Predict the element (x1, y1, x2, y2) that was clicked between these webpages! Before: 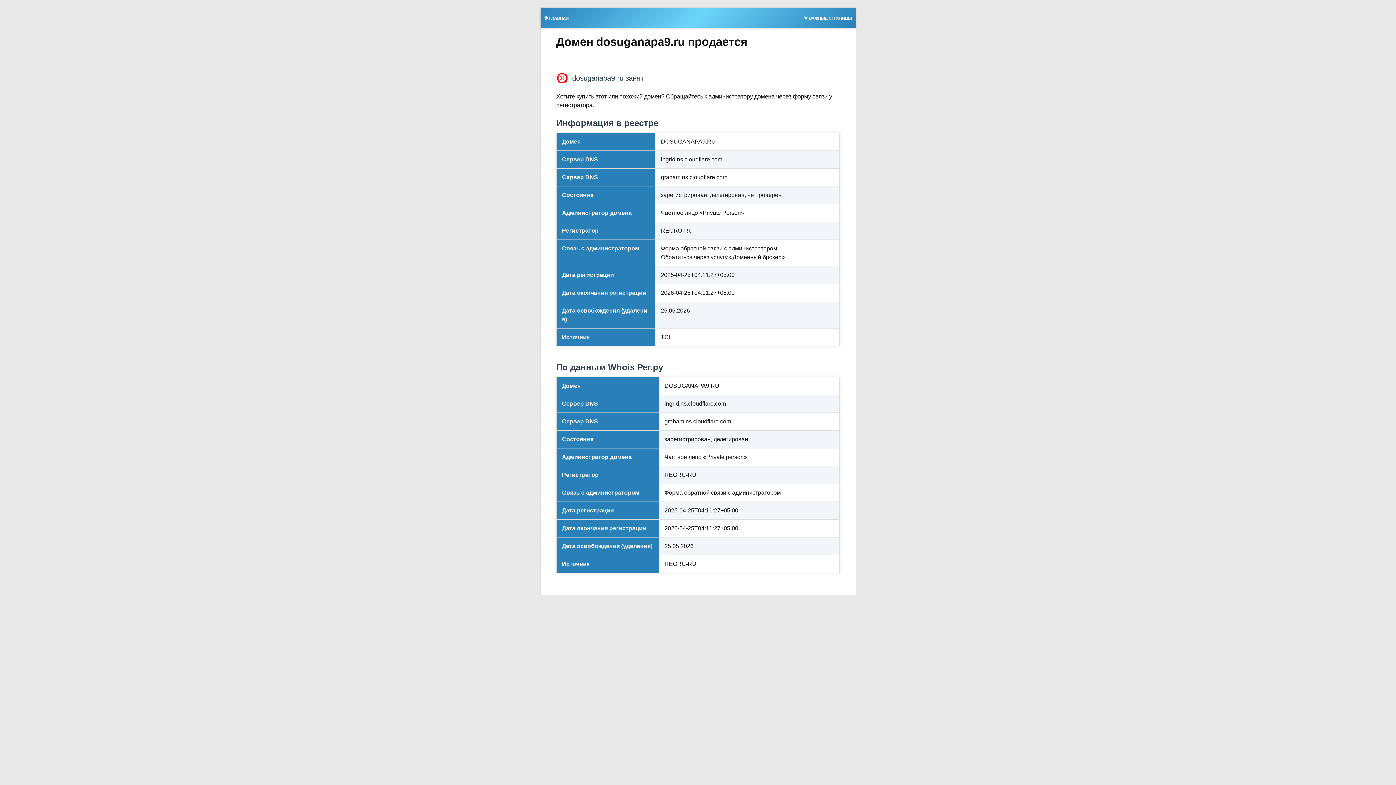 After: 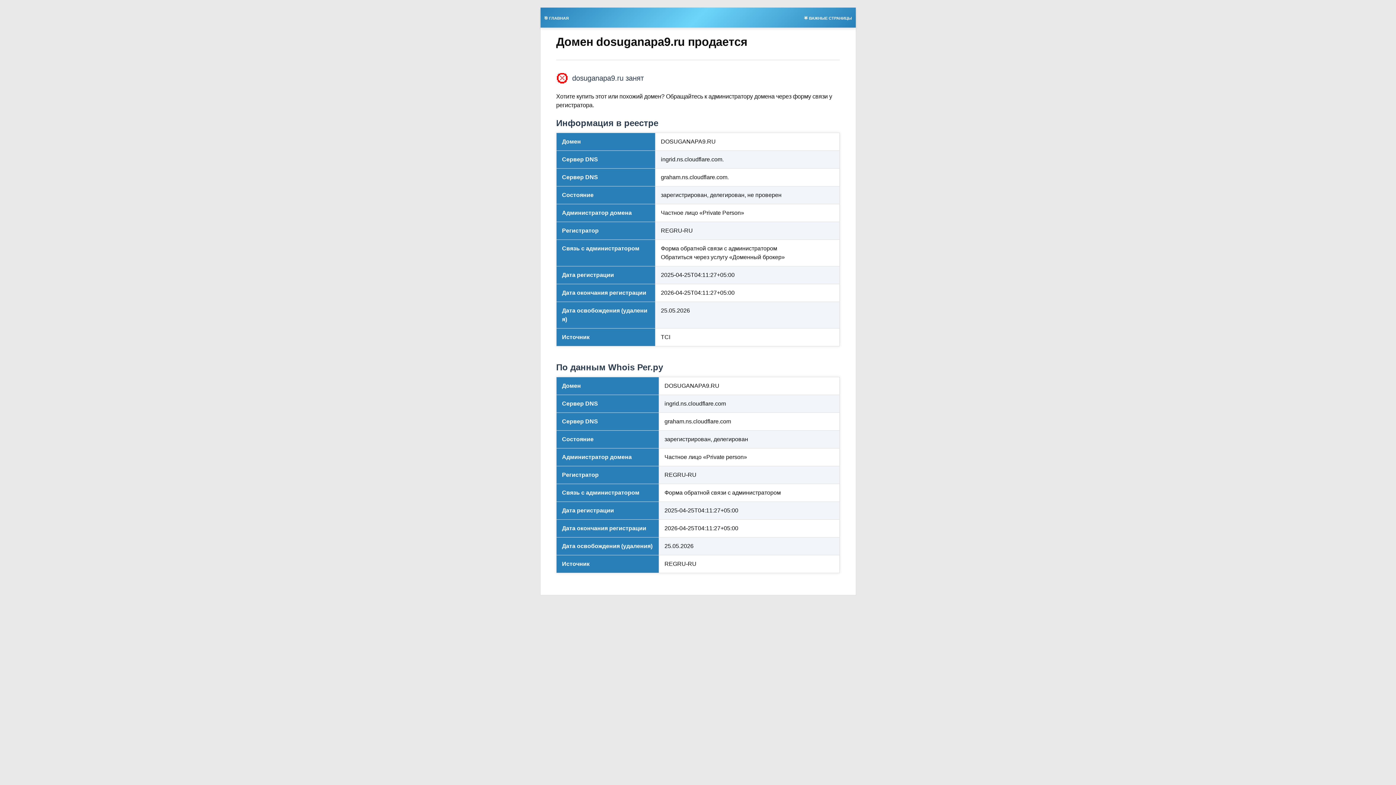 Action: bbox: (800, 13, 855, 21) label: 🌟 ВАЖНЫЕ СТРАНИЦЫ